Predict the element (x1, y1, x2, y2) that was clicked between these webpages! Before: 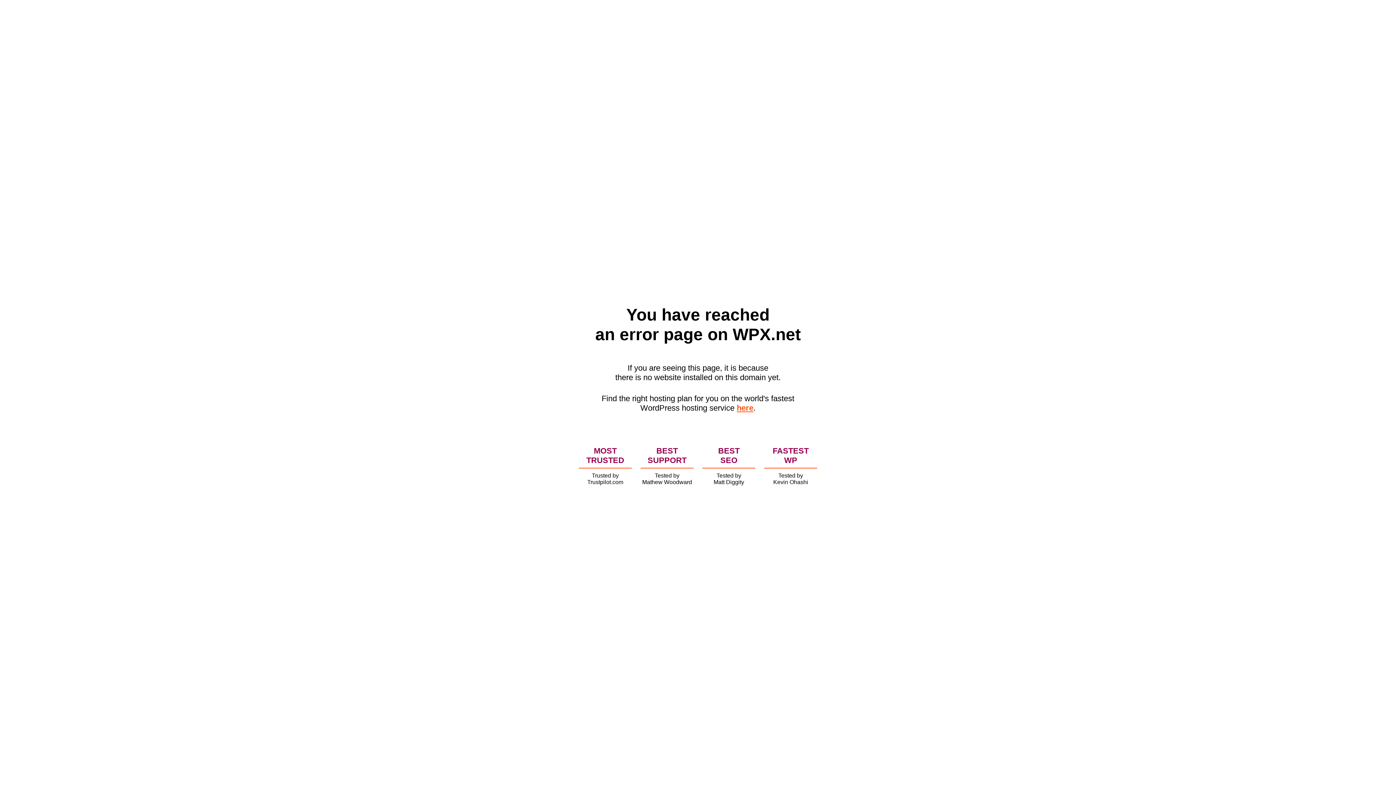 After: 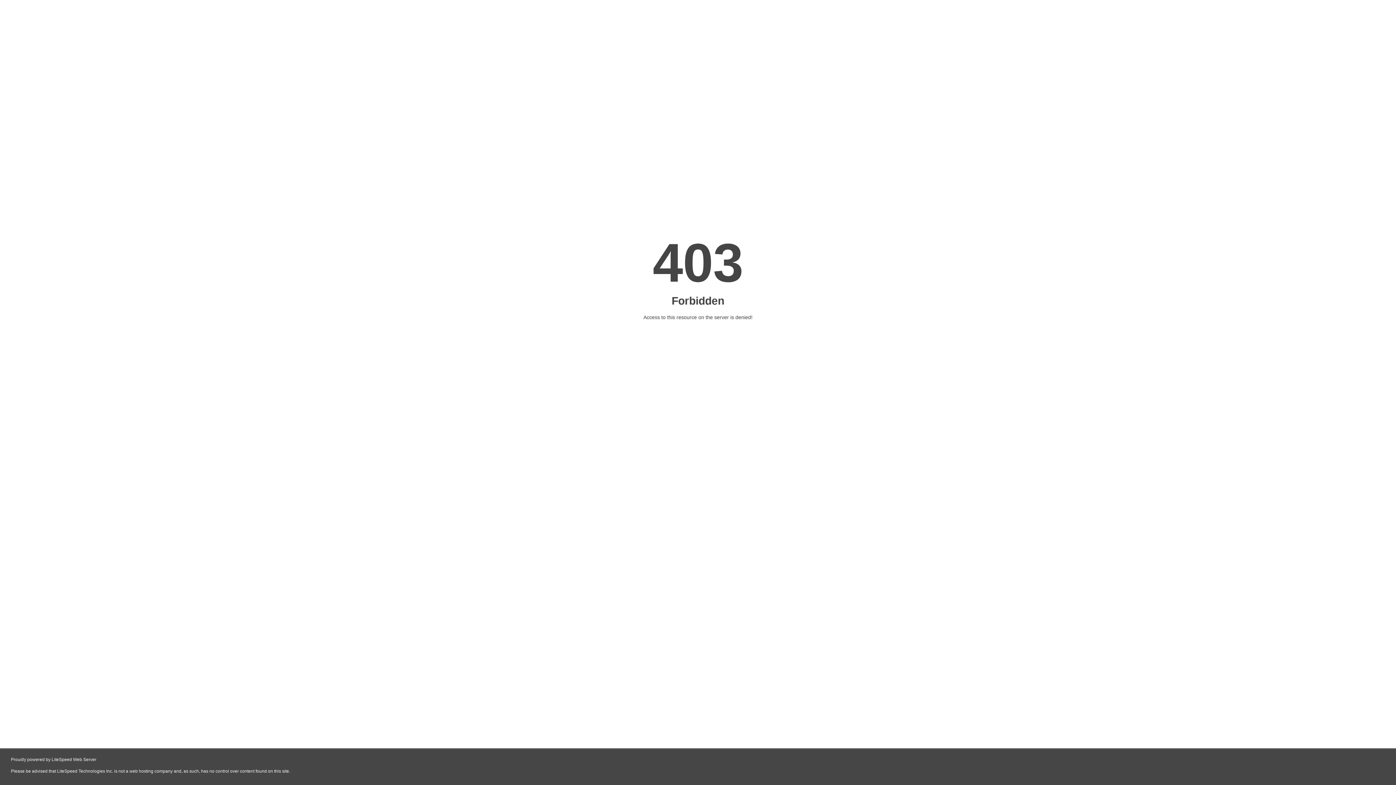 Action: bbox: (736, 403, 753, 412) label: here